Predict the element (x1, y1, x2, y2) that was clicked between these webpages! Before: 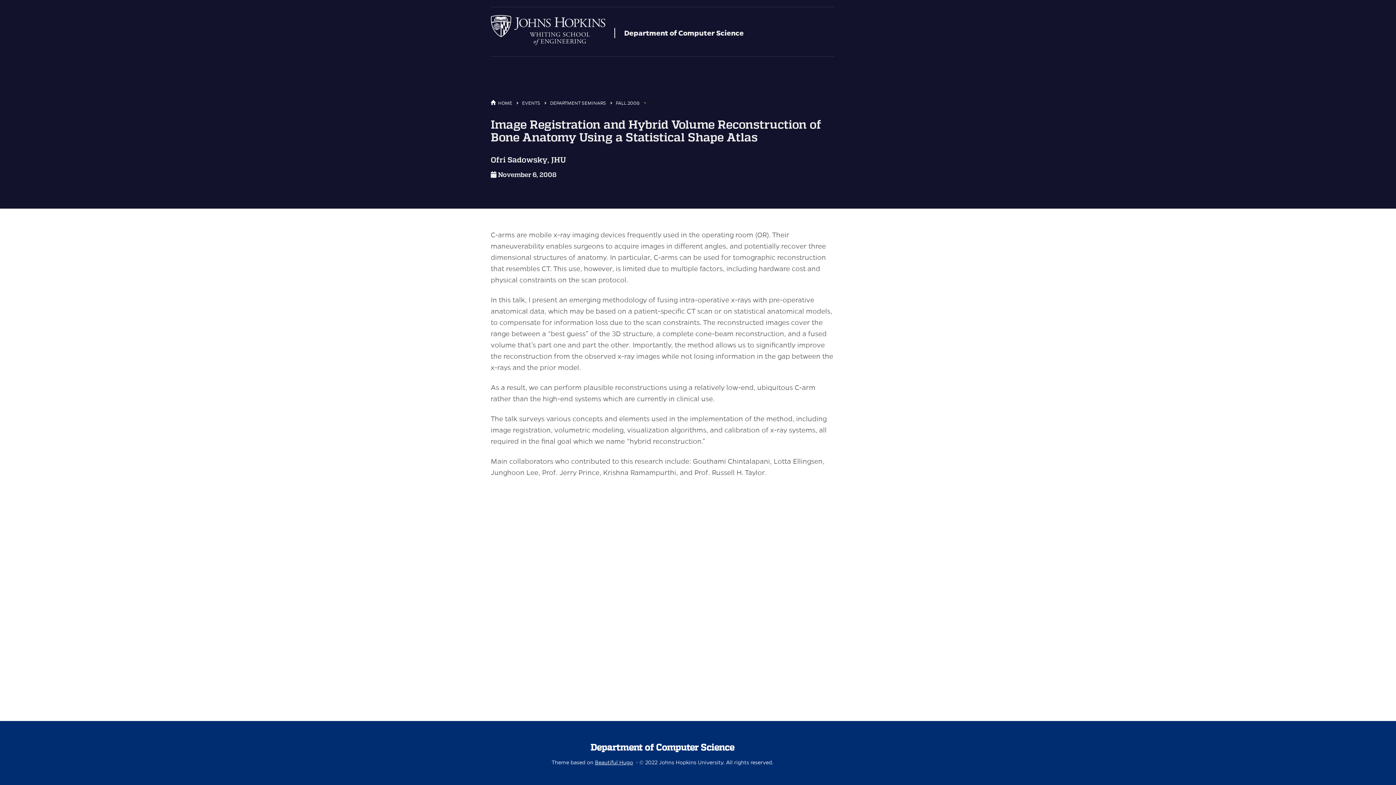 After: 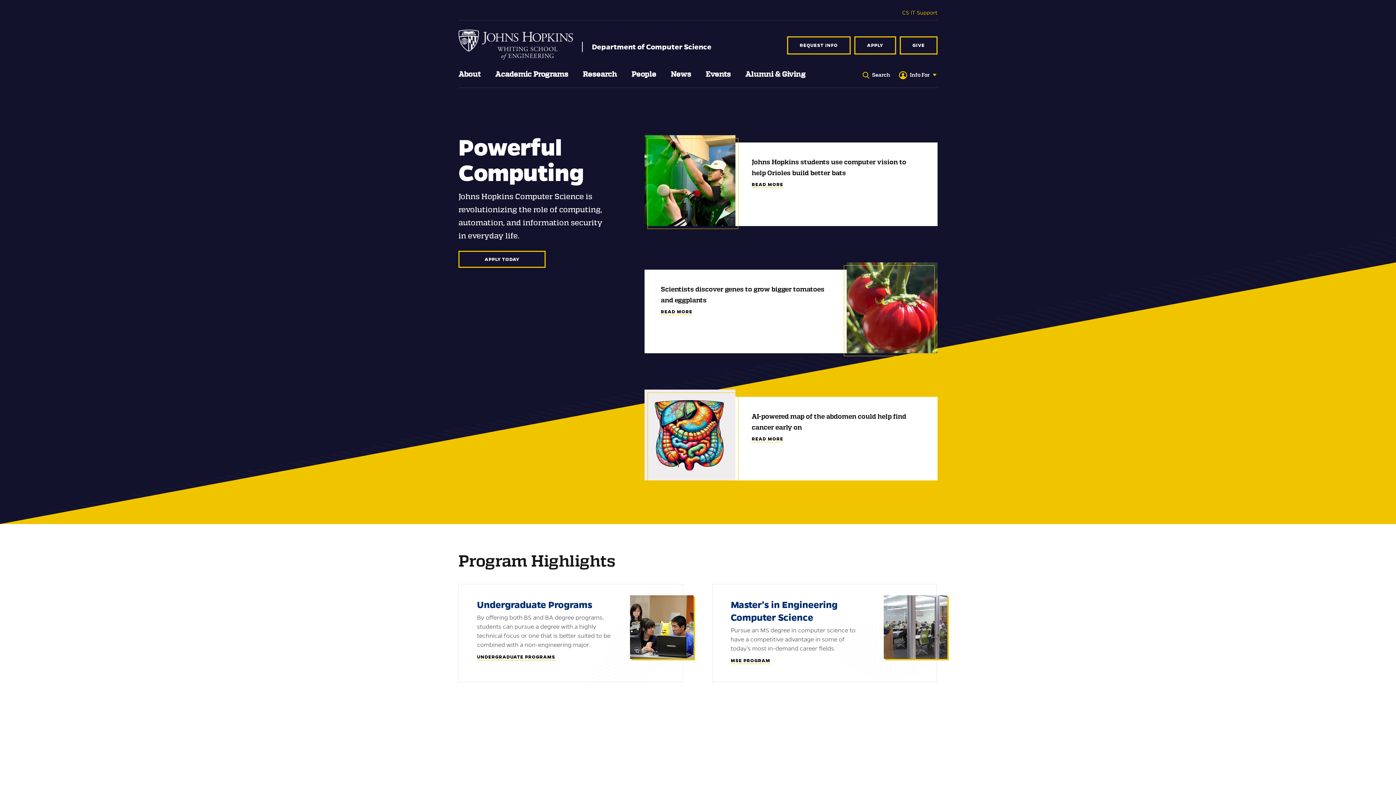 Action: label: Department of Computer Science bbox: (624, 27, 744, 38)